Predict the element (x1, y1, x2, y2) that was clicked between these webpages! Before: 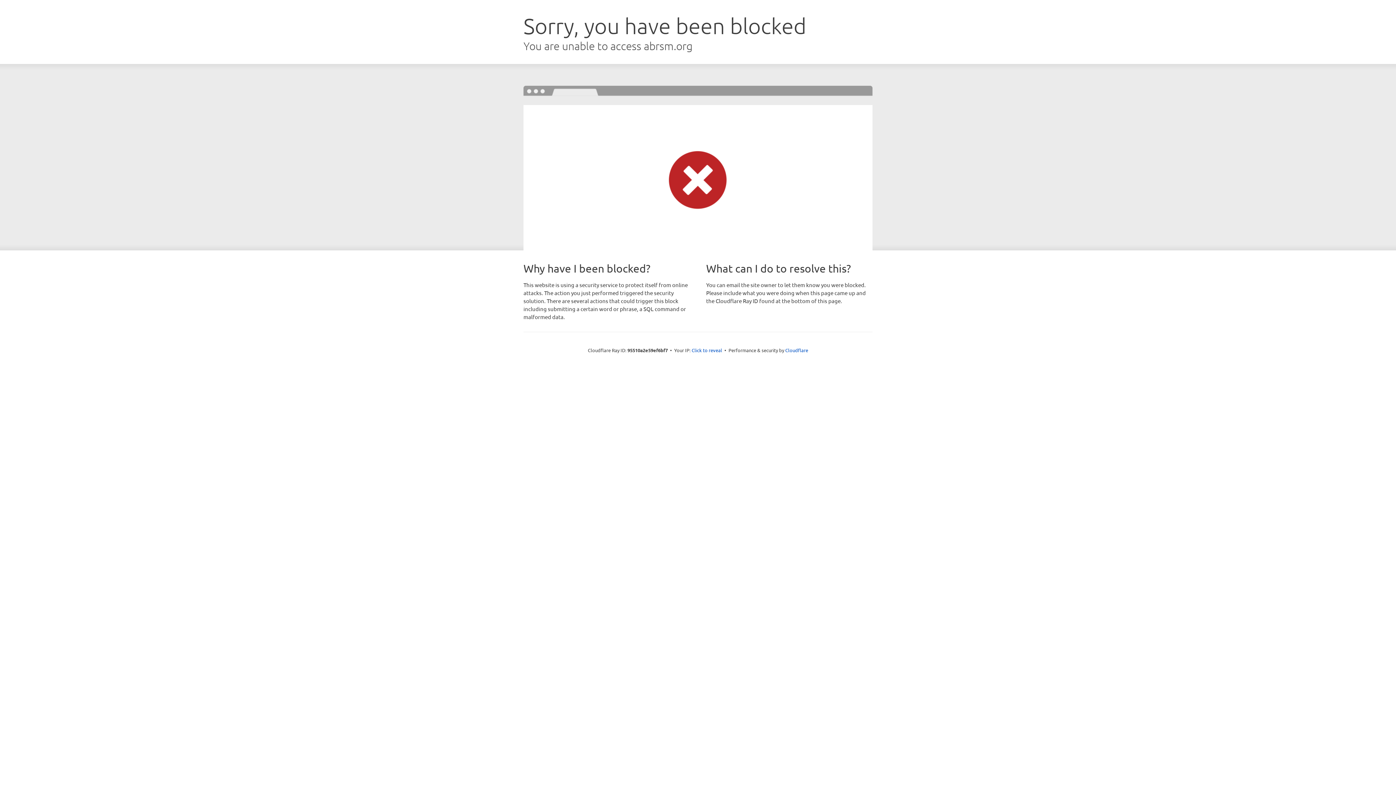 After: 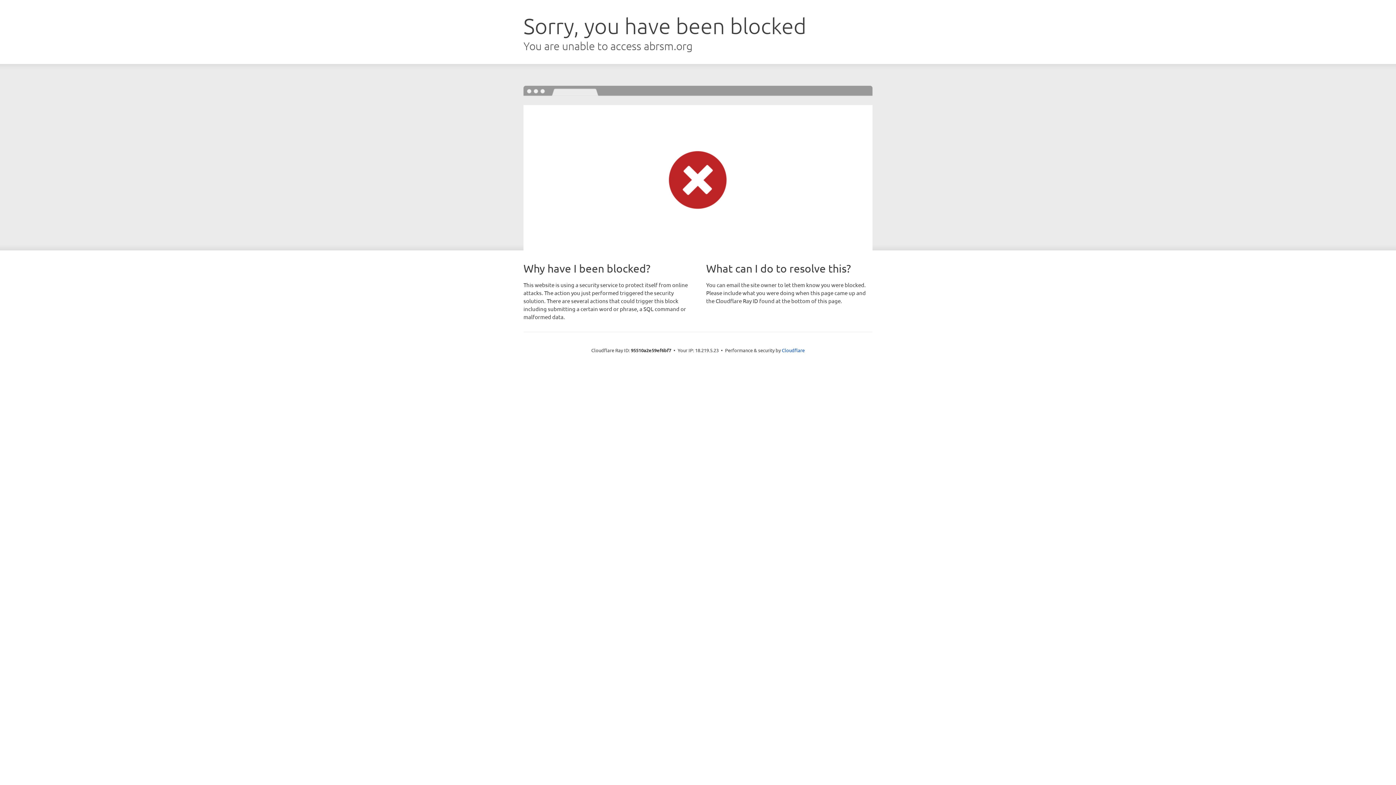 Action: bbox: (691, 346, 722, 353) label: Click to reveal